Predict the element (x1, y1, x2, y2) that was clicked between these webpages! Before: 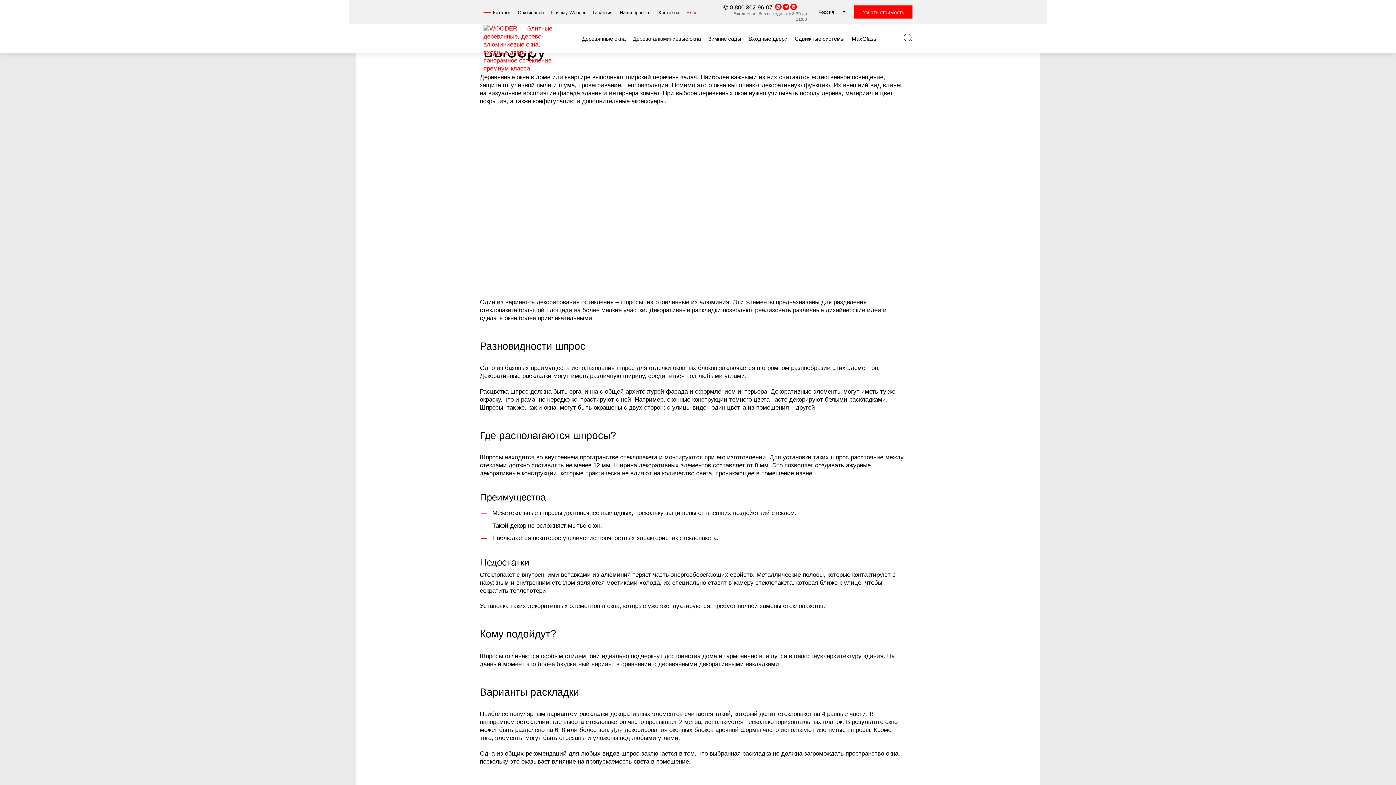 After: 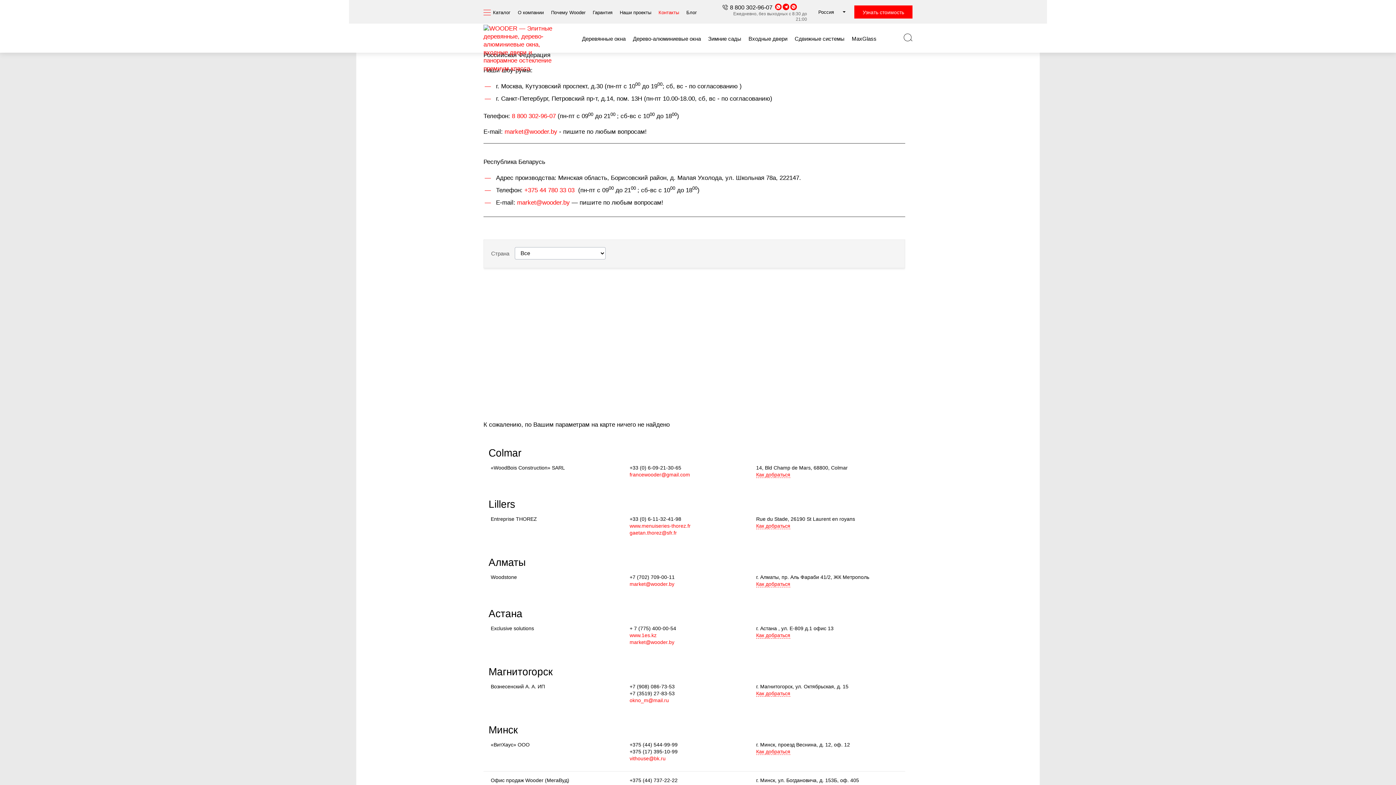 Action: label: Контакты bbox: (658, 9, 679, 16)